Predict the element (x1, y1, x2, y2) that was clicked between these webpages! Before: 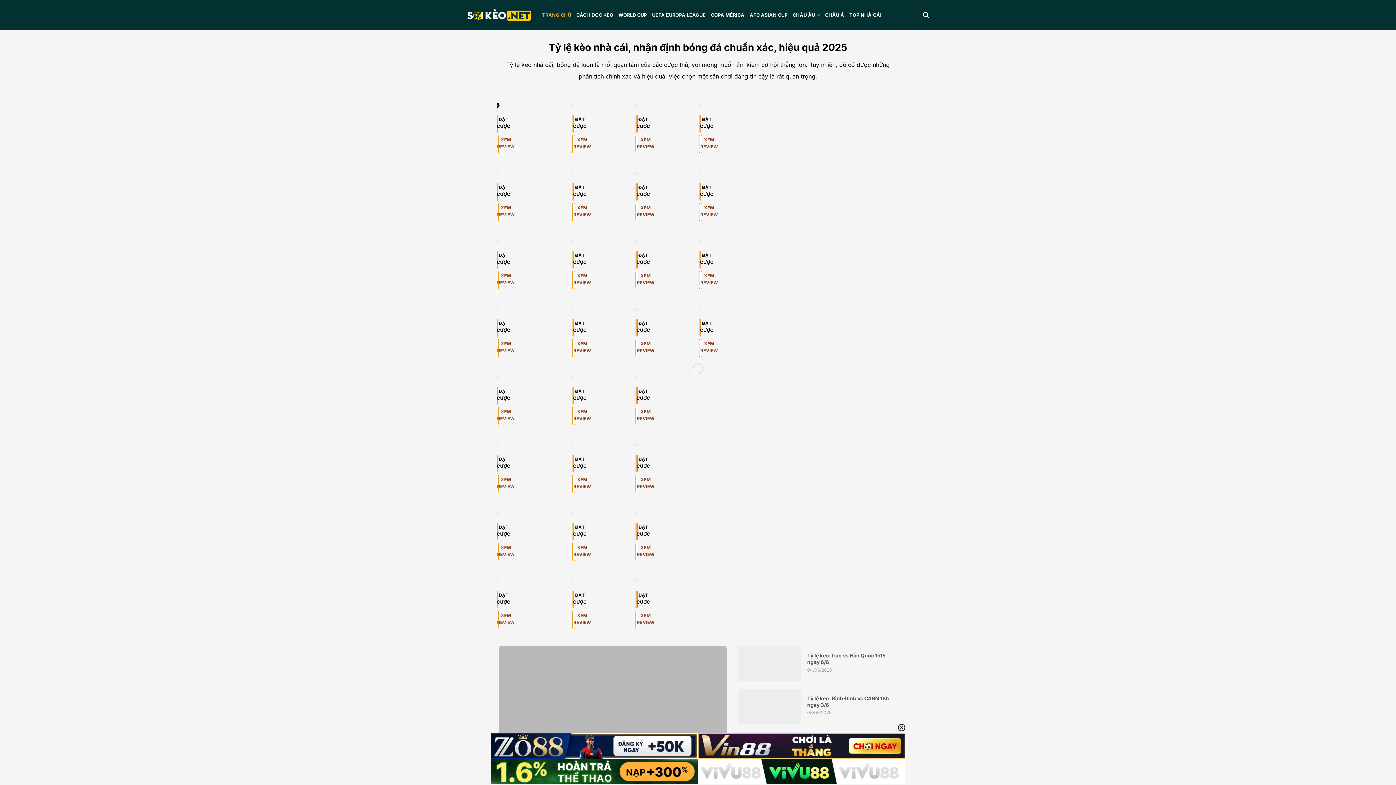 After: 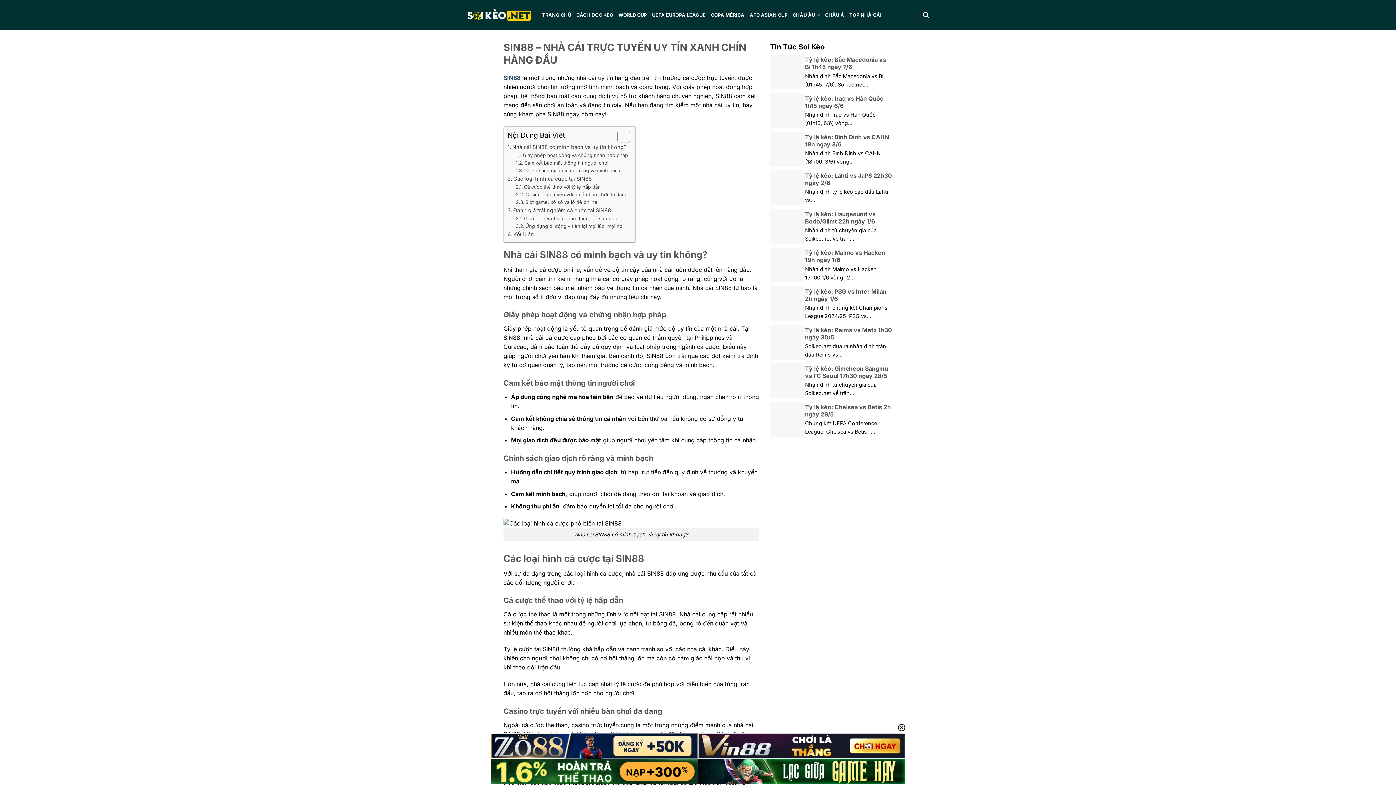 Action: bbox: (495, 475, 498, 493) label: XEM REVIEW